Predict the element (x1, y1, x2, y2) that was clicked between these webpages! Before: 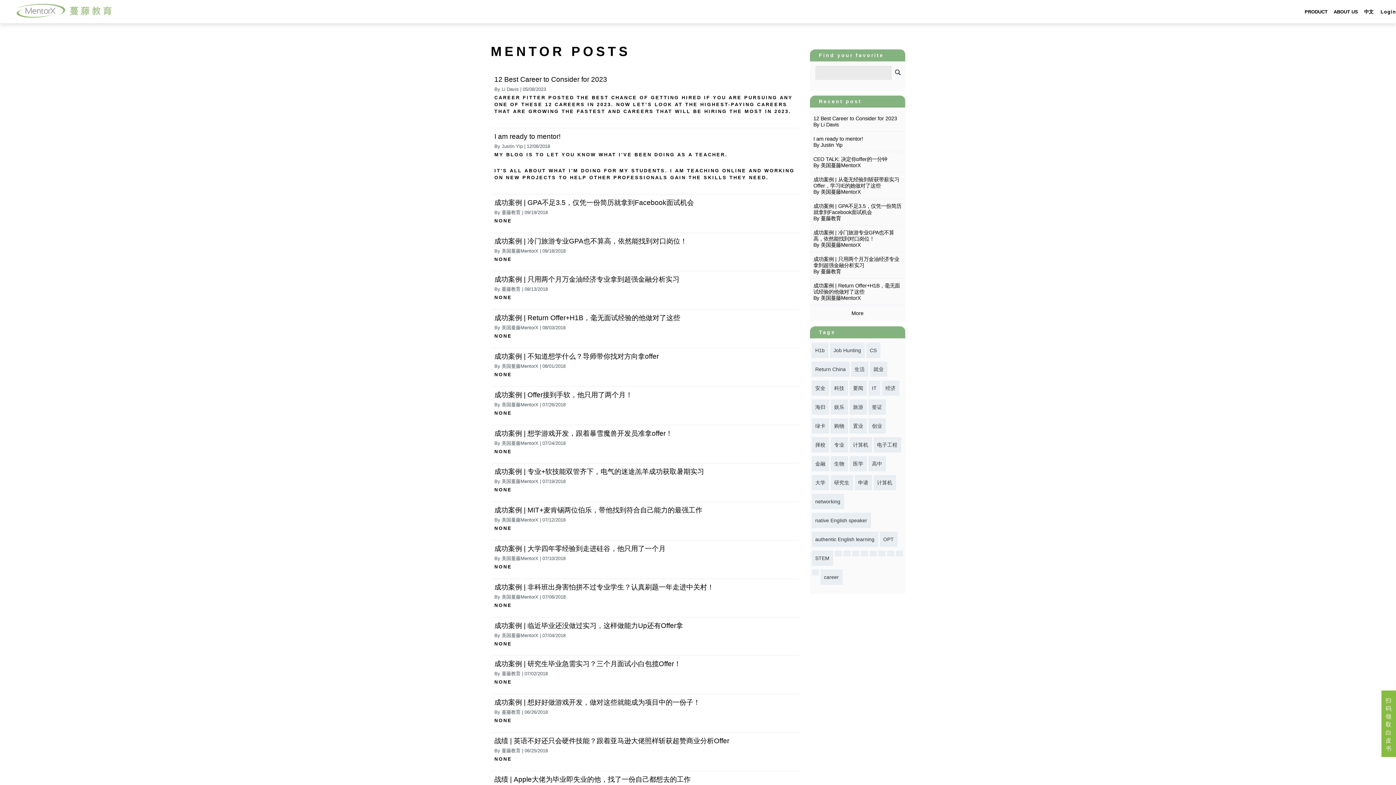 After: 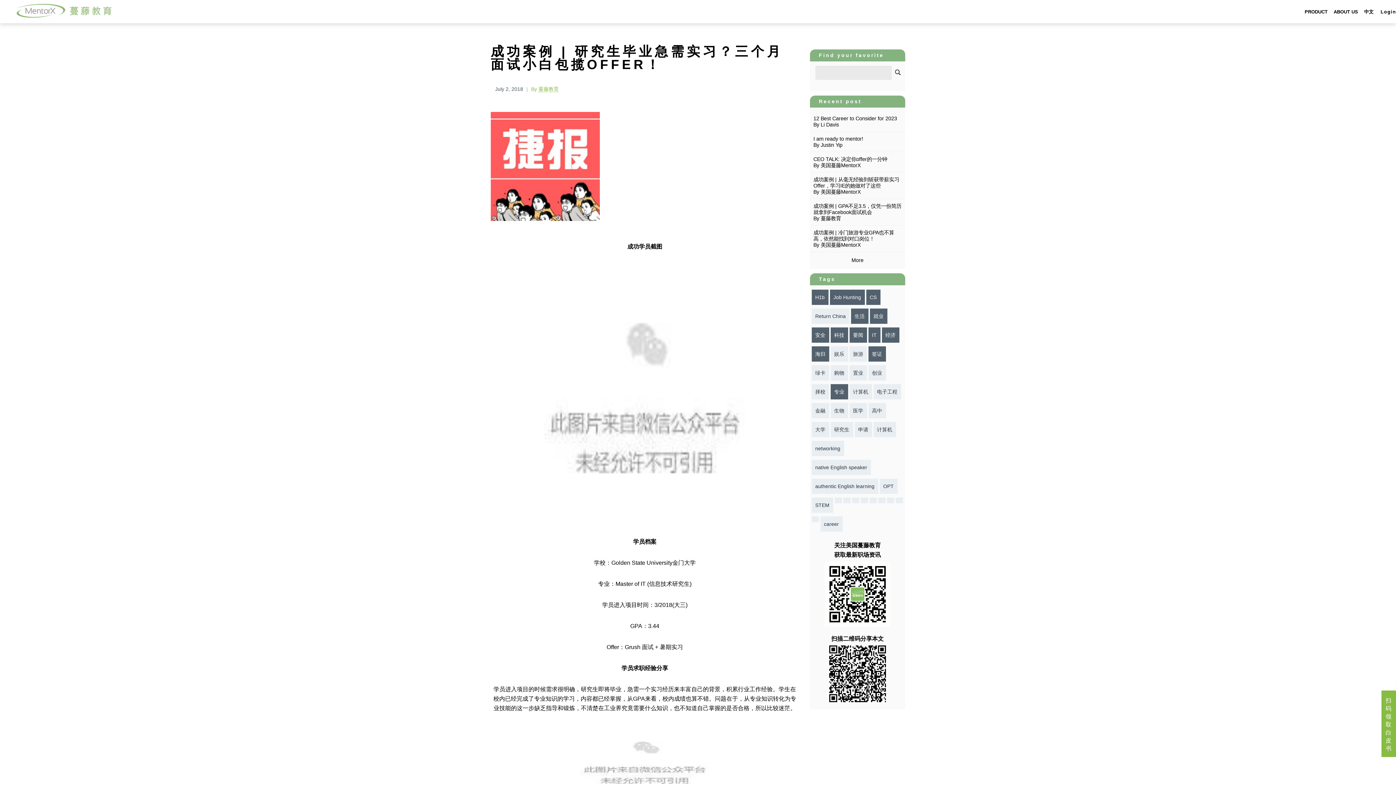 Action: label: 成功案例 | 研究生毕业急需实习？三个月面试小白包揽Offer！ bbox: (494, 660, 681, 668)